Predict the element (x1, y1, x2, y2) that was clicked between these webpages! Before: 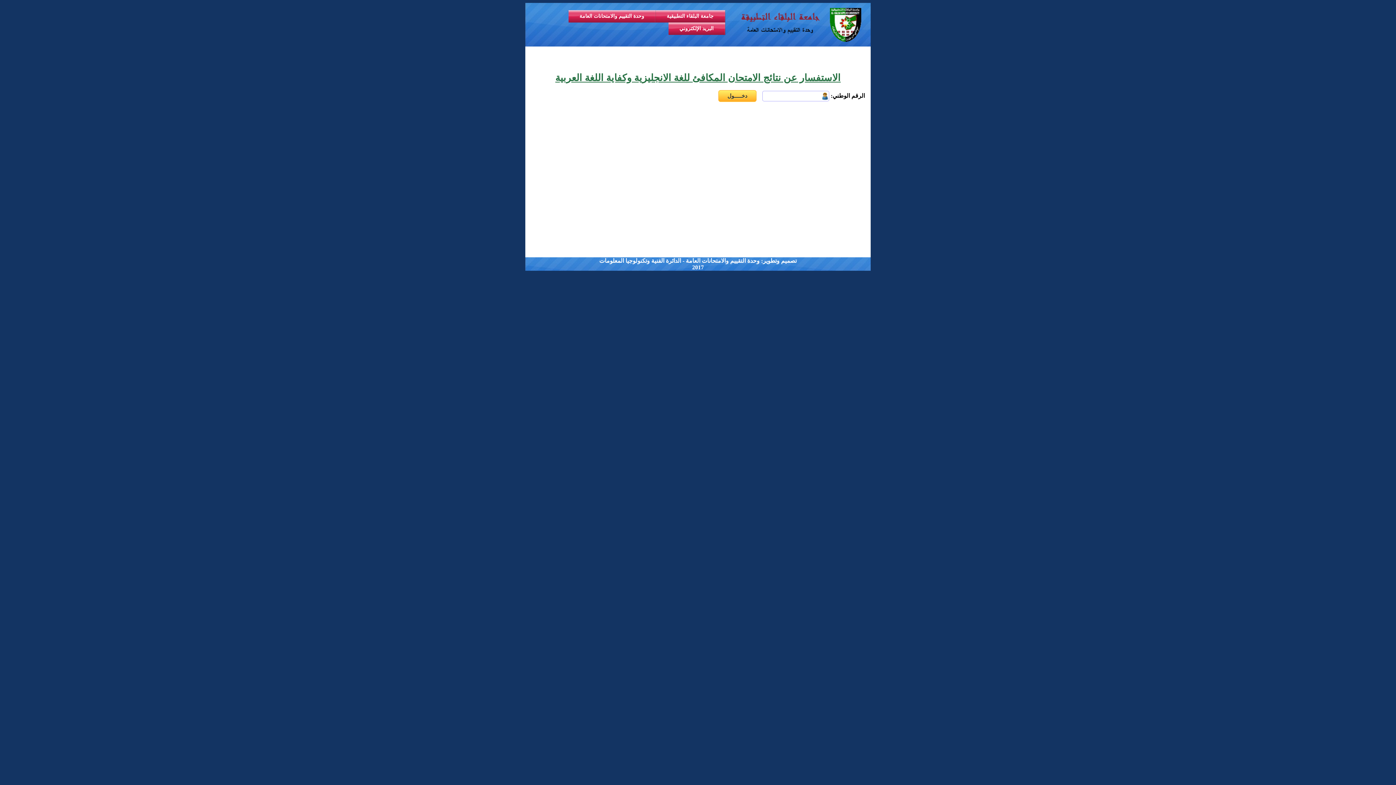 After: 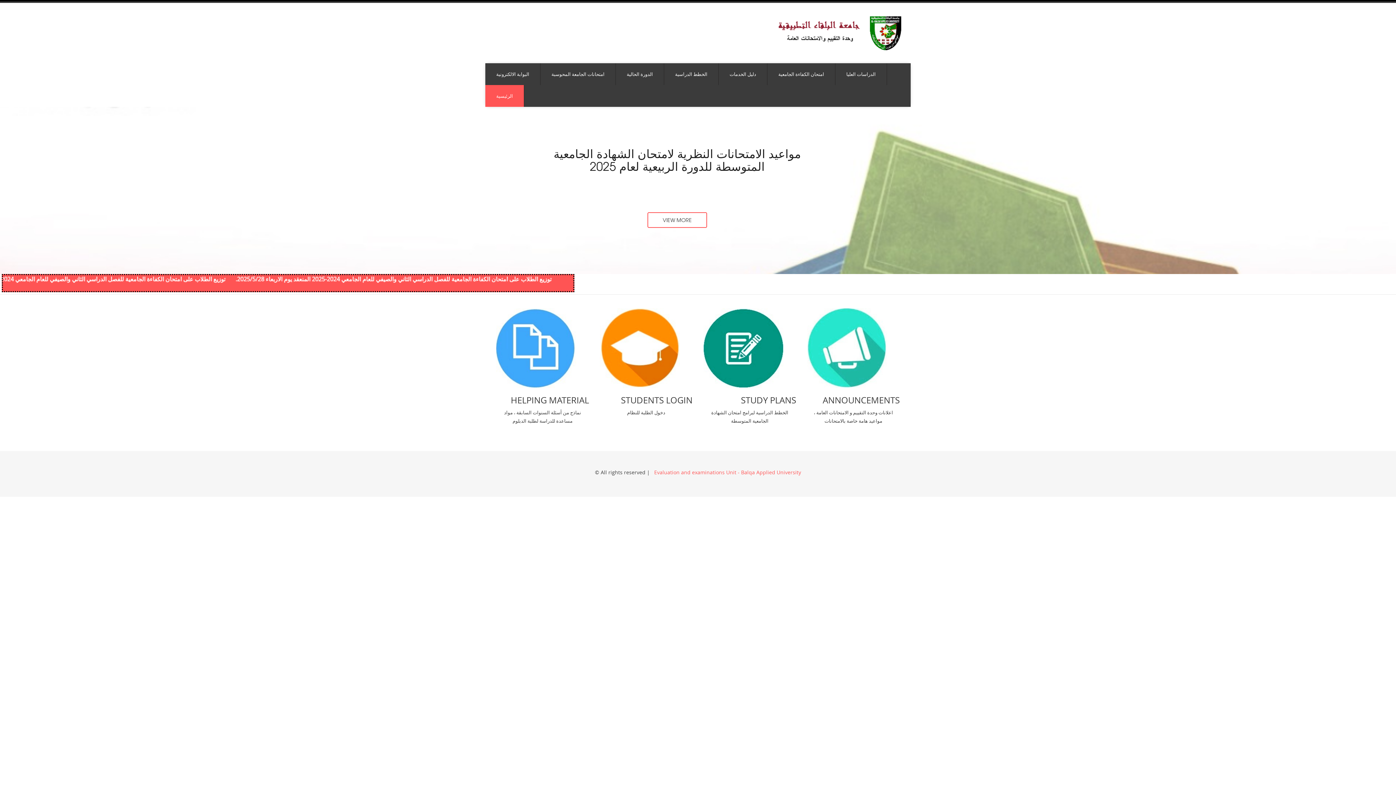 Action: bbox: (568, 10, 655, 22) label: وحدة التقييم والامتحانات العامة